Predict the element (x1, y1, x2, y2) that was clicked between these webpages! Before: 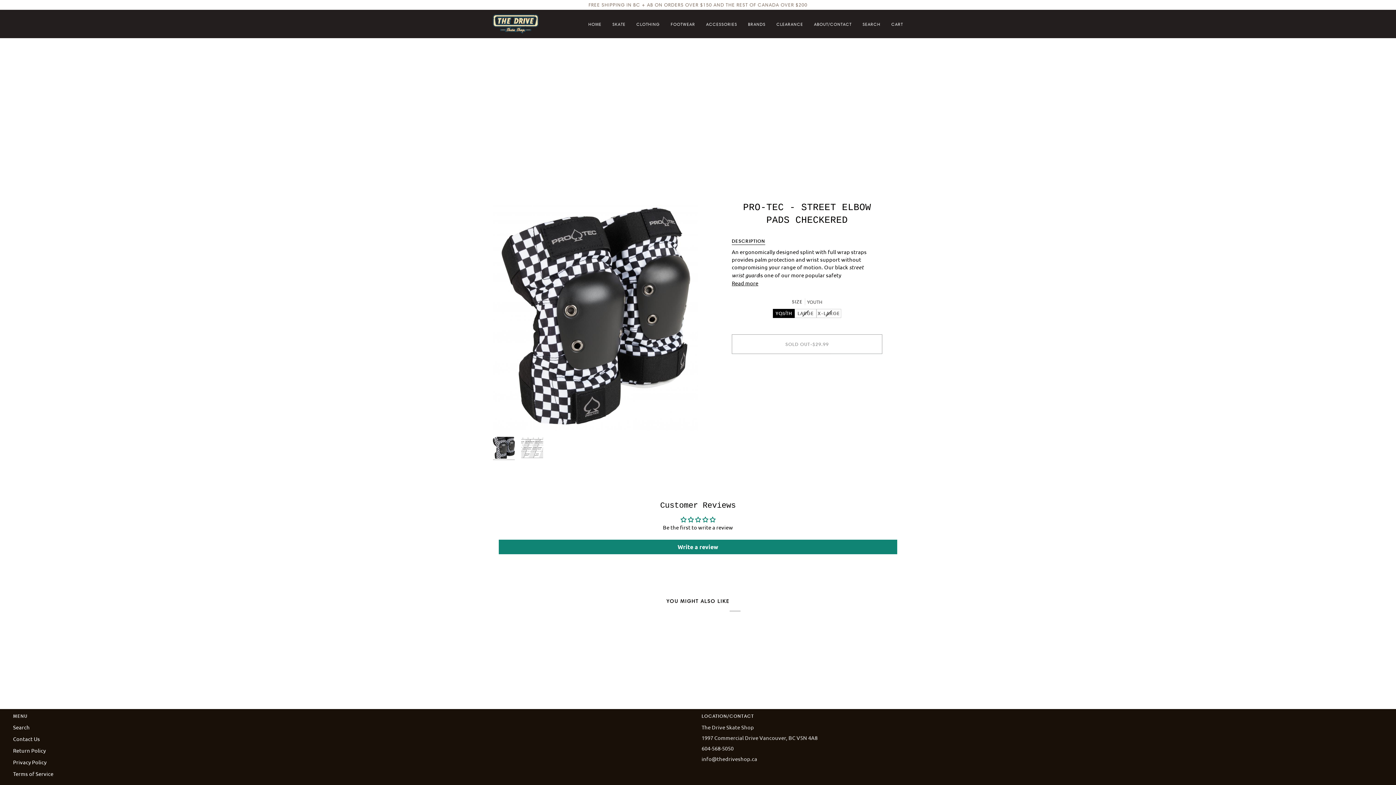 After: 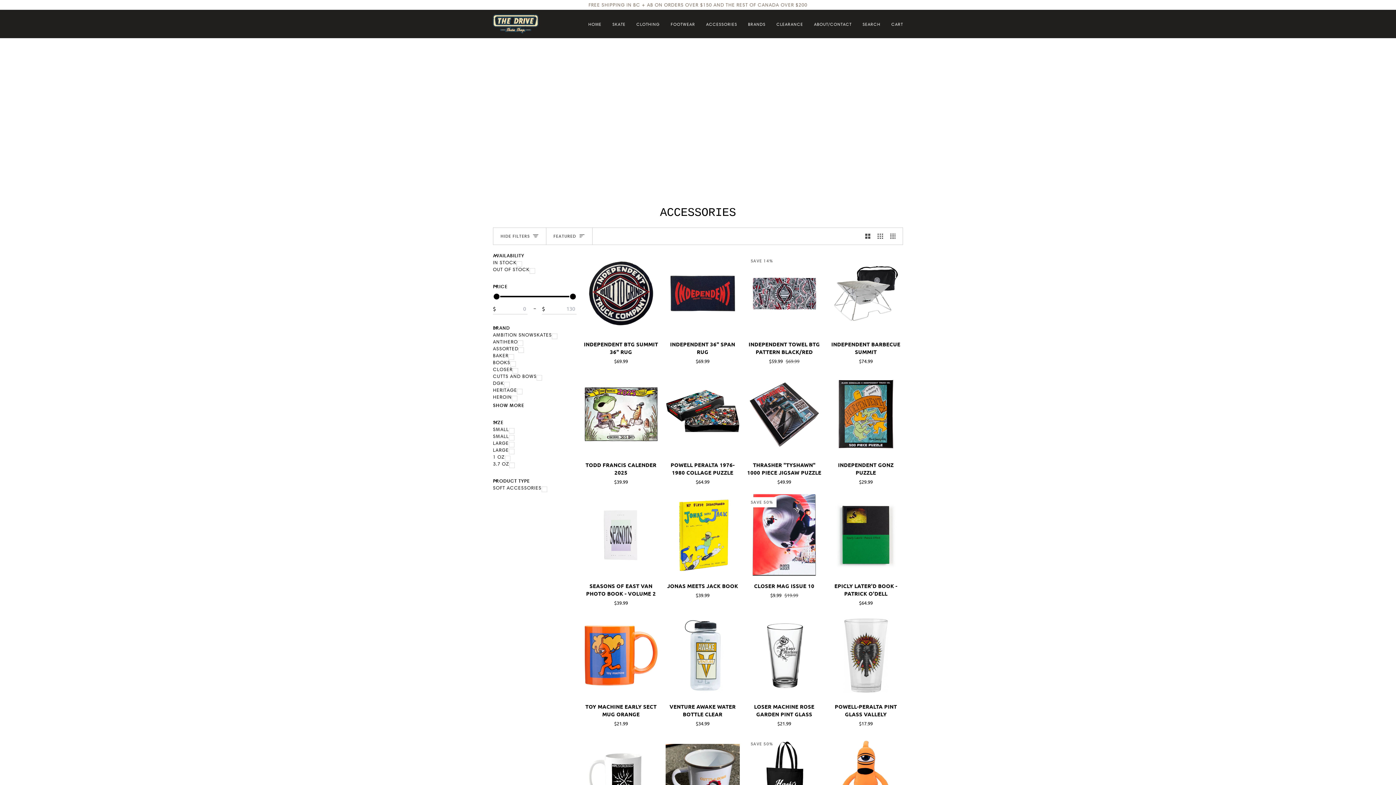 Action: bbox: (700, 9, 742, 38) label: ACCESSORIES